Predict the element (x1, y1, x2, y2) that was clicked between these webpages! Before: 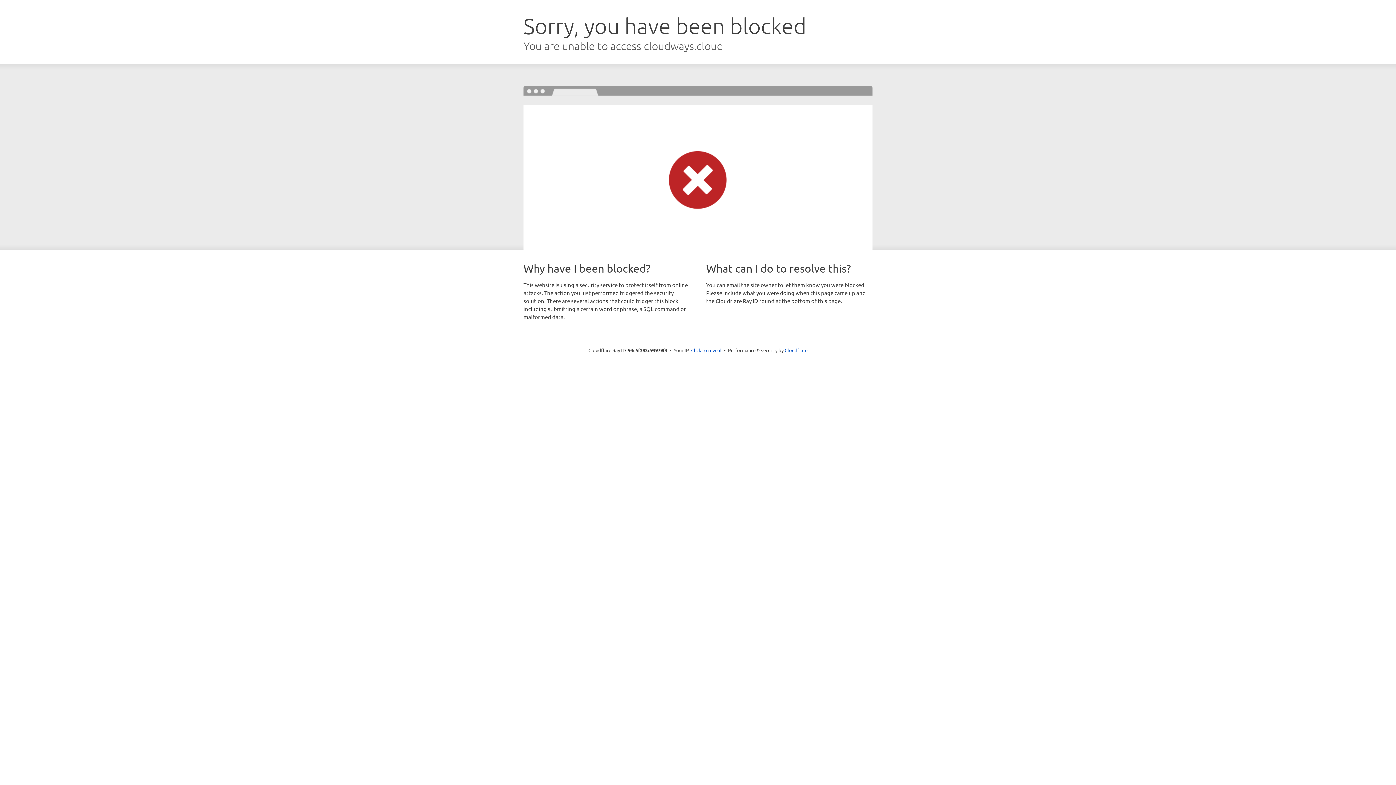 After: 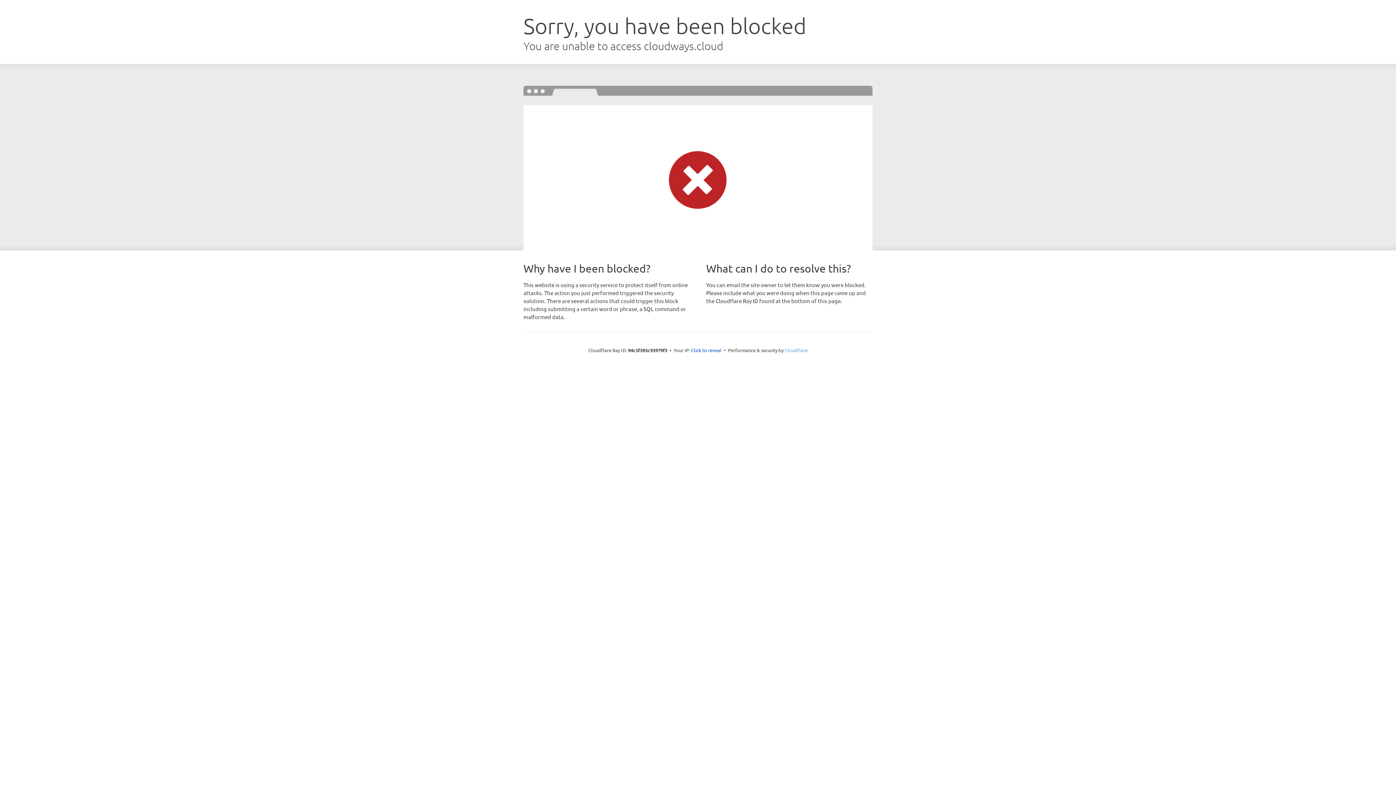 Action: bbox: (784, 347, 807, 353) label: Cloudflare